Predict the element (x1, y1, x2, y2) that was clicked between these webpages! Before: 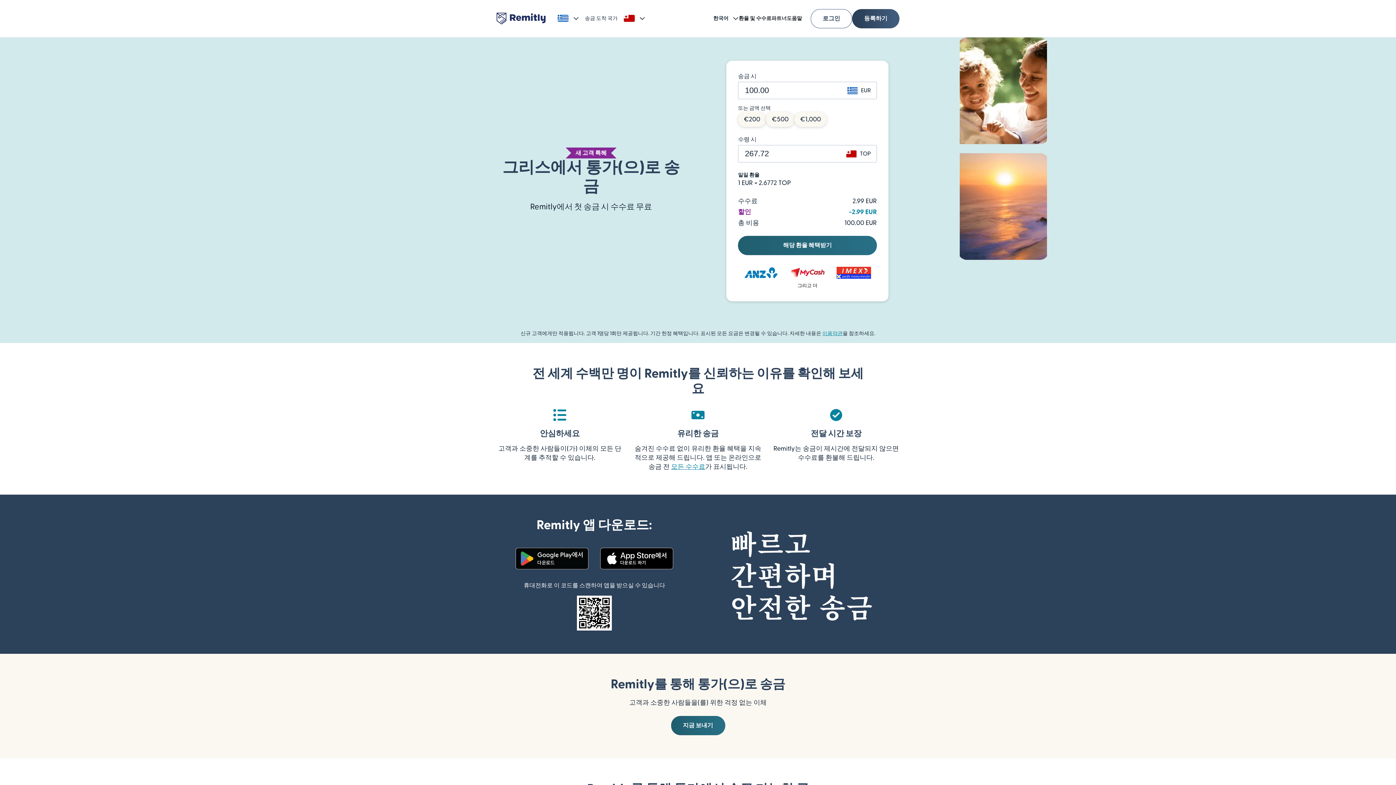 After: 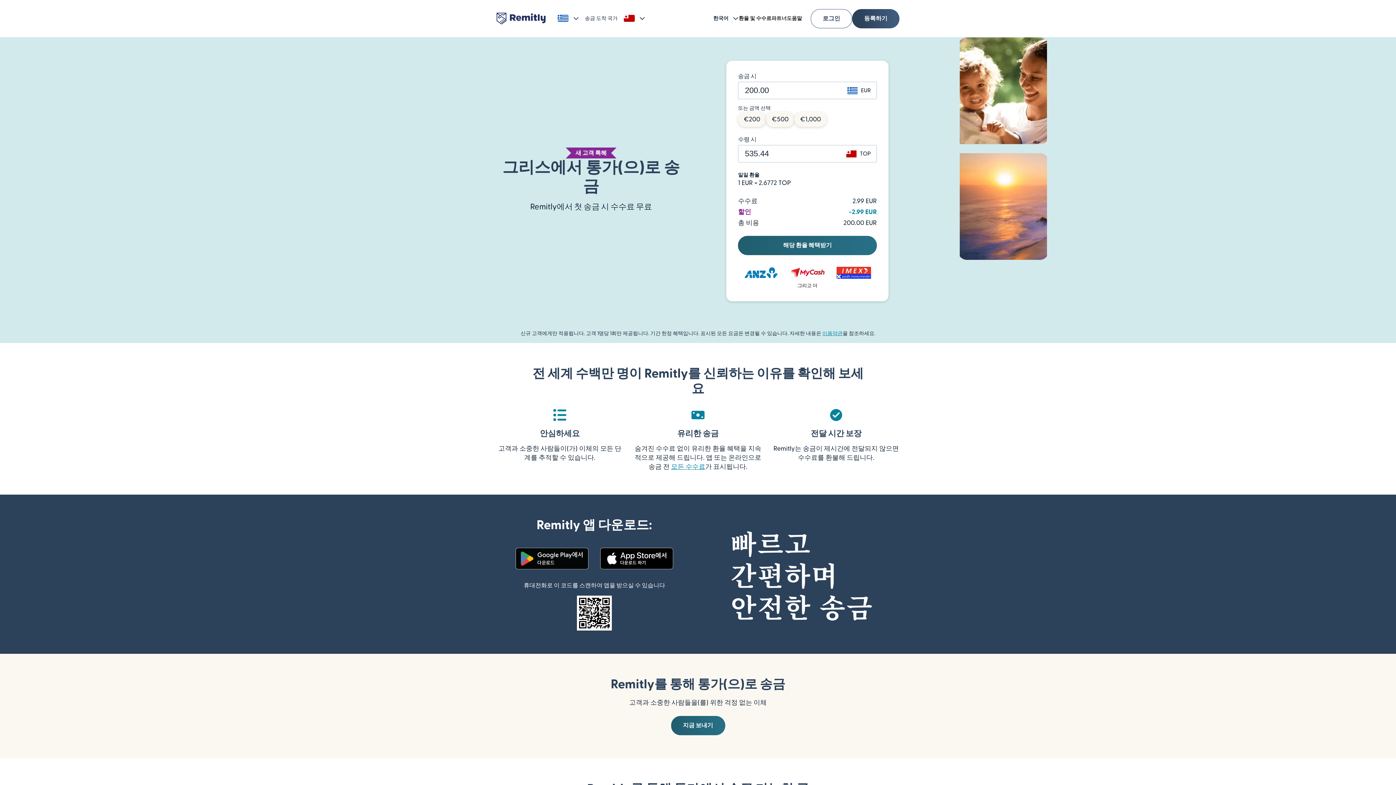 Action: label: €200 bbox: (738, 112, 766, 126)